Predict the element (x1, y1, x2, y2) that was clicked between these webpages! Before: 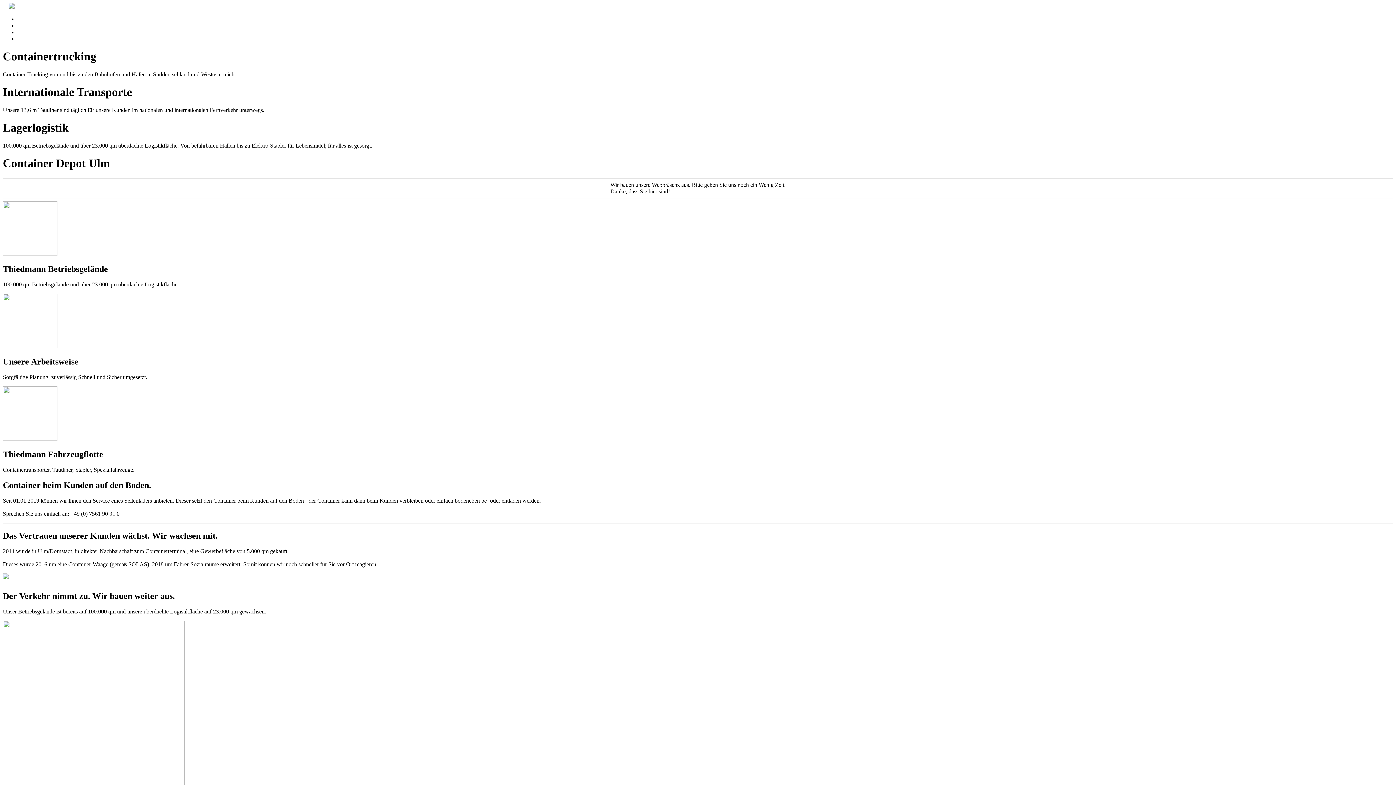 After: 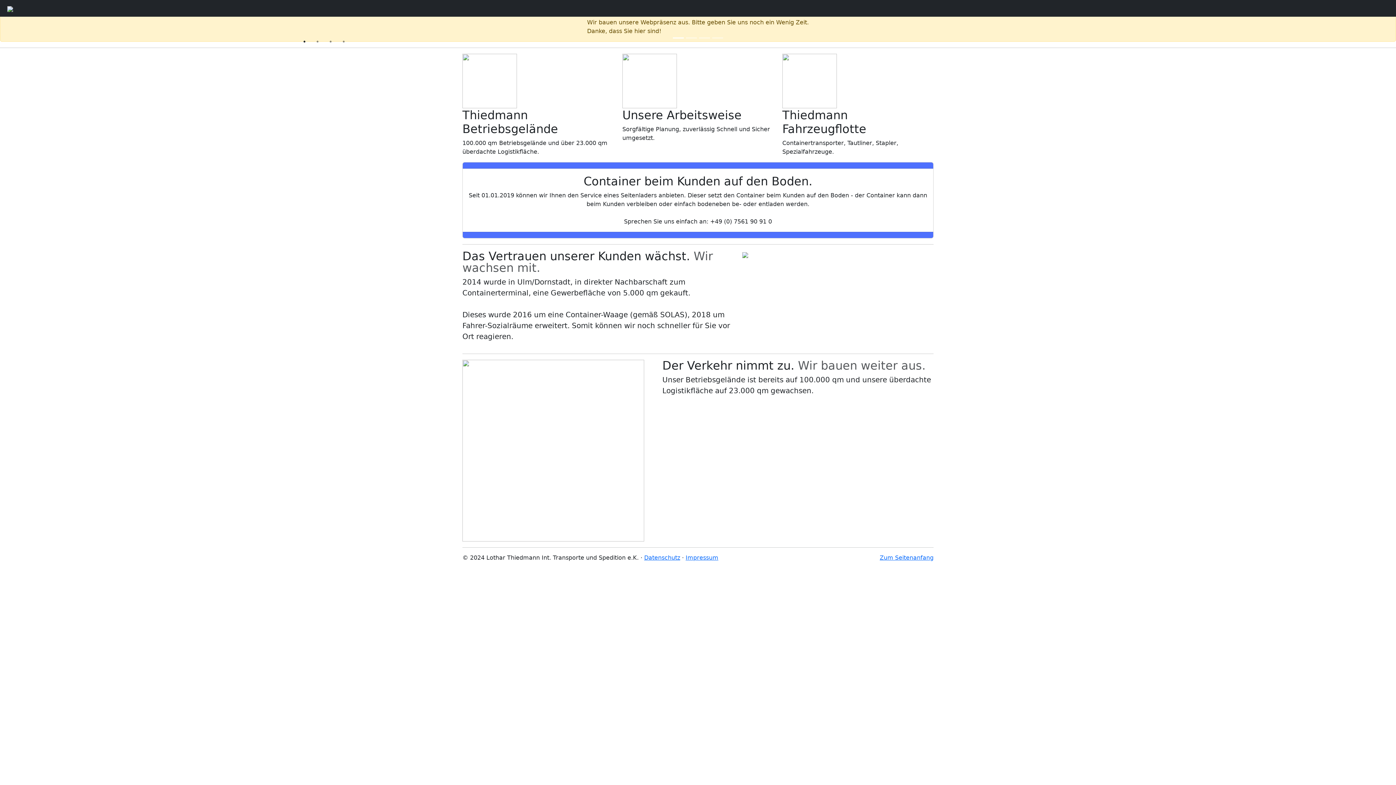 Action: bbox: (2, 3, 14, 9)